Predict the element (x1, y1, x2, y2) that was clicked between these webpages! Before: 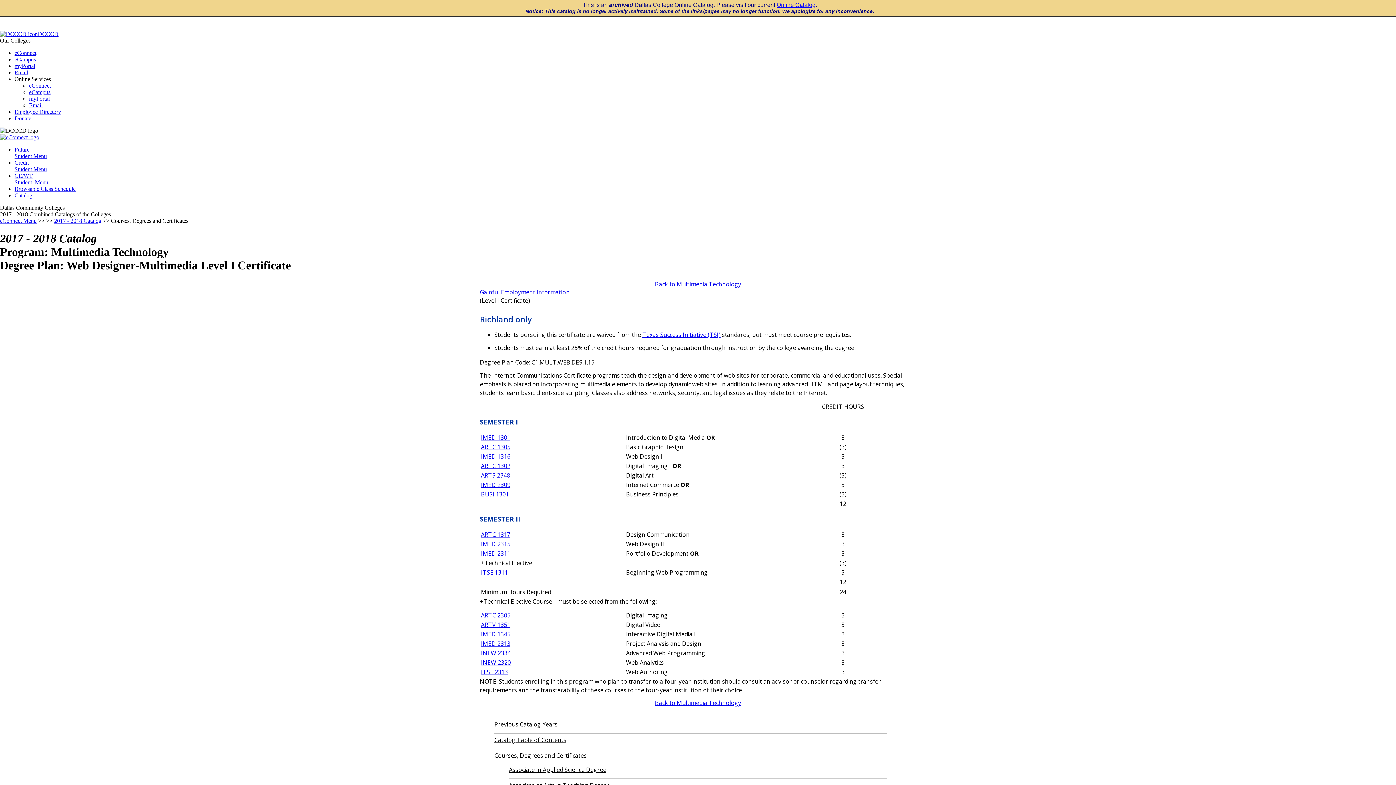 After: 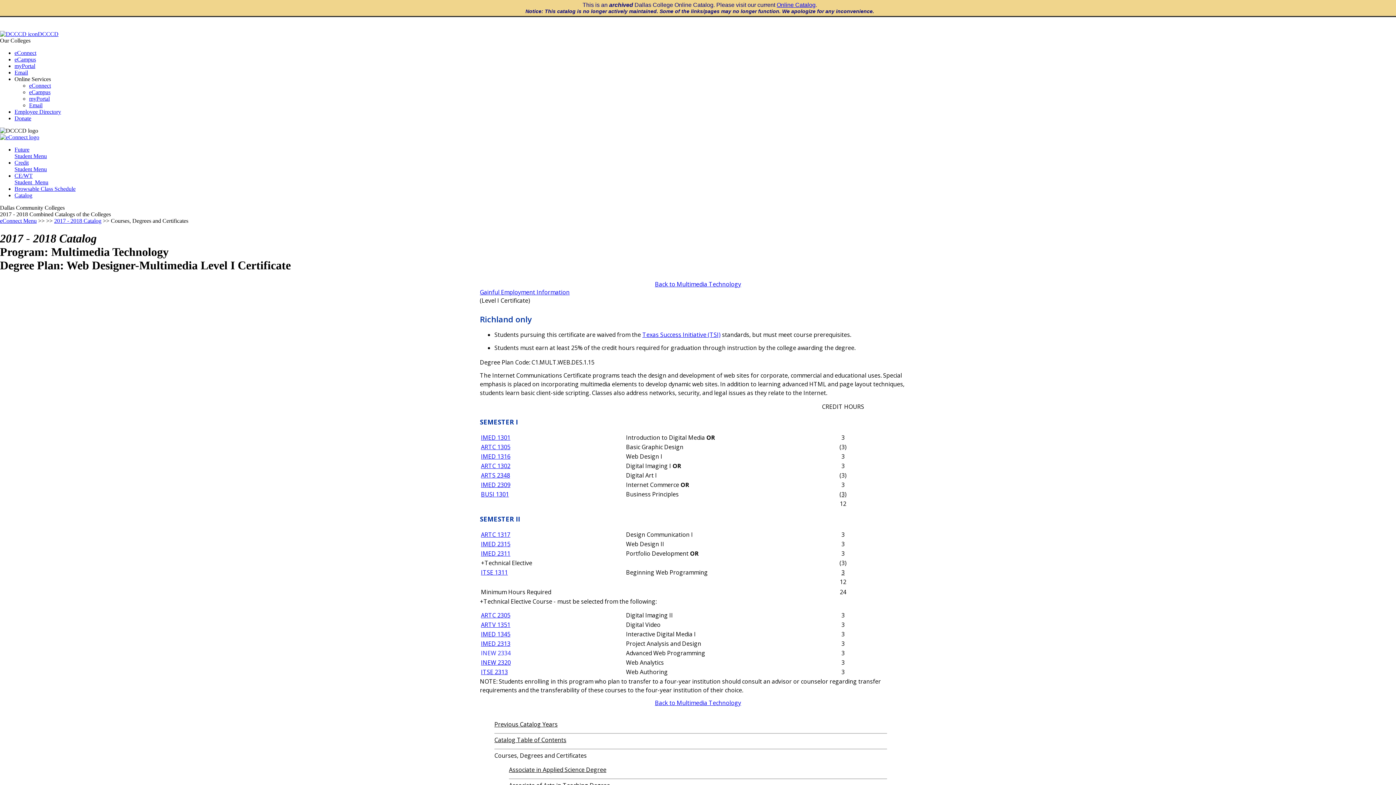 Action: label: INEW 2334 bbox: (481, 649, 510, 657)